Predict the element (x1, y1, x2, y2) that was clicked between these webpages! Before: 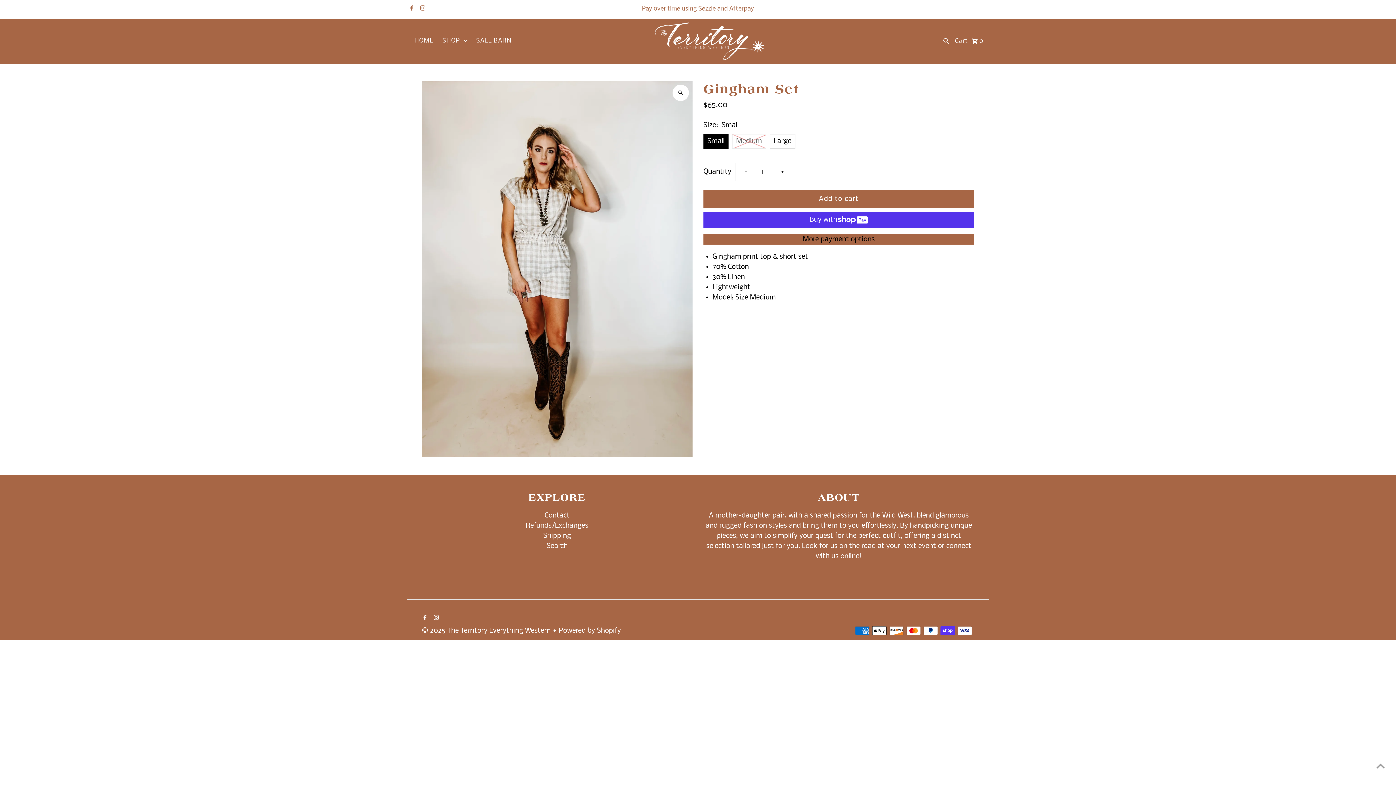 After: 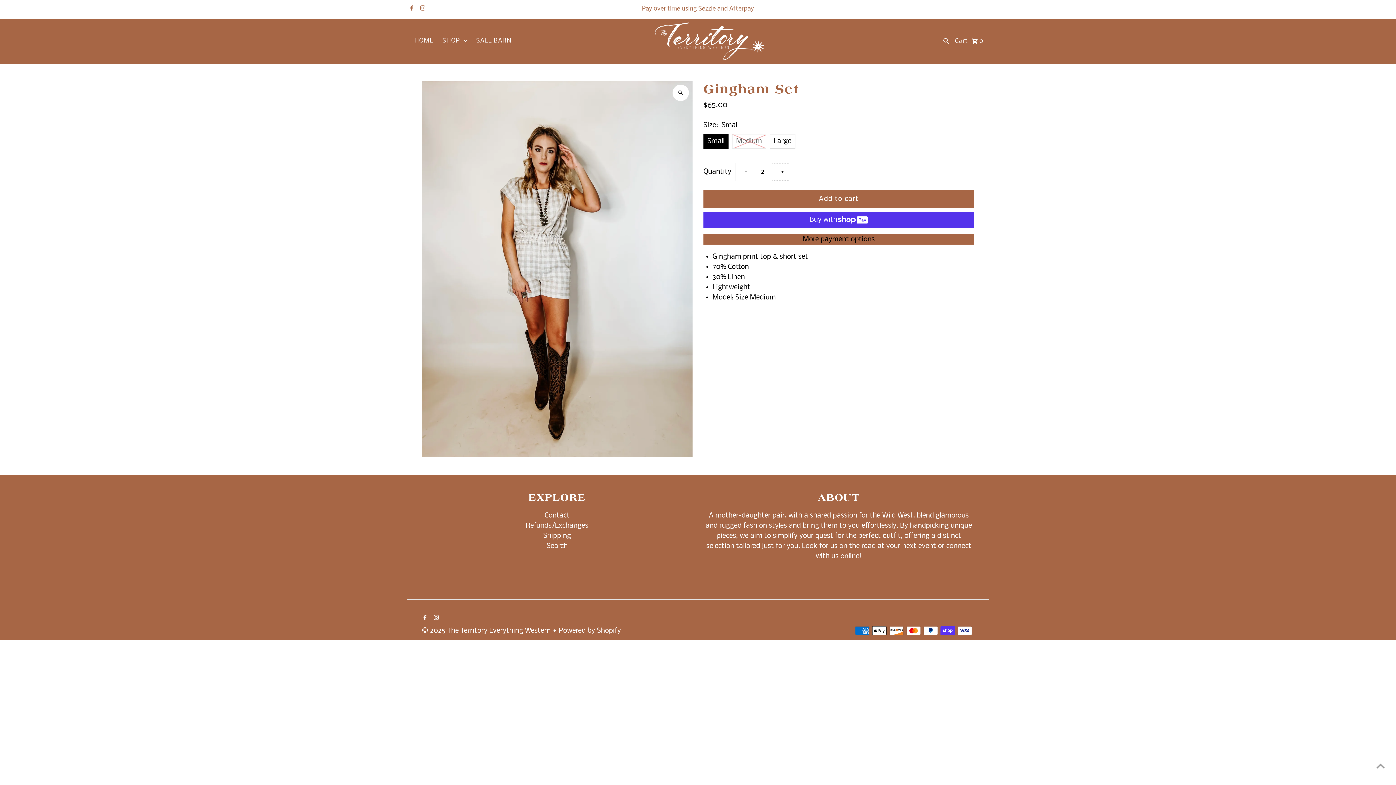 Action: bbox: (771, 163, 790, 180) label: Increase quantity for Gingham Set
+